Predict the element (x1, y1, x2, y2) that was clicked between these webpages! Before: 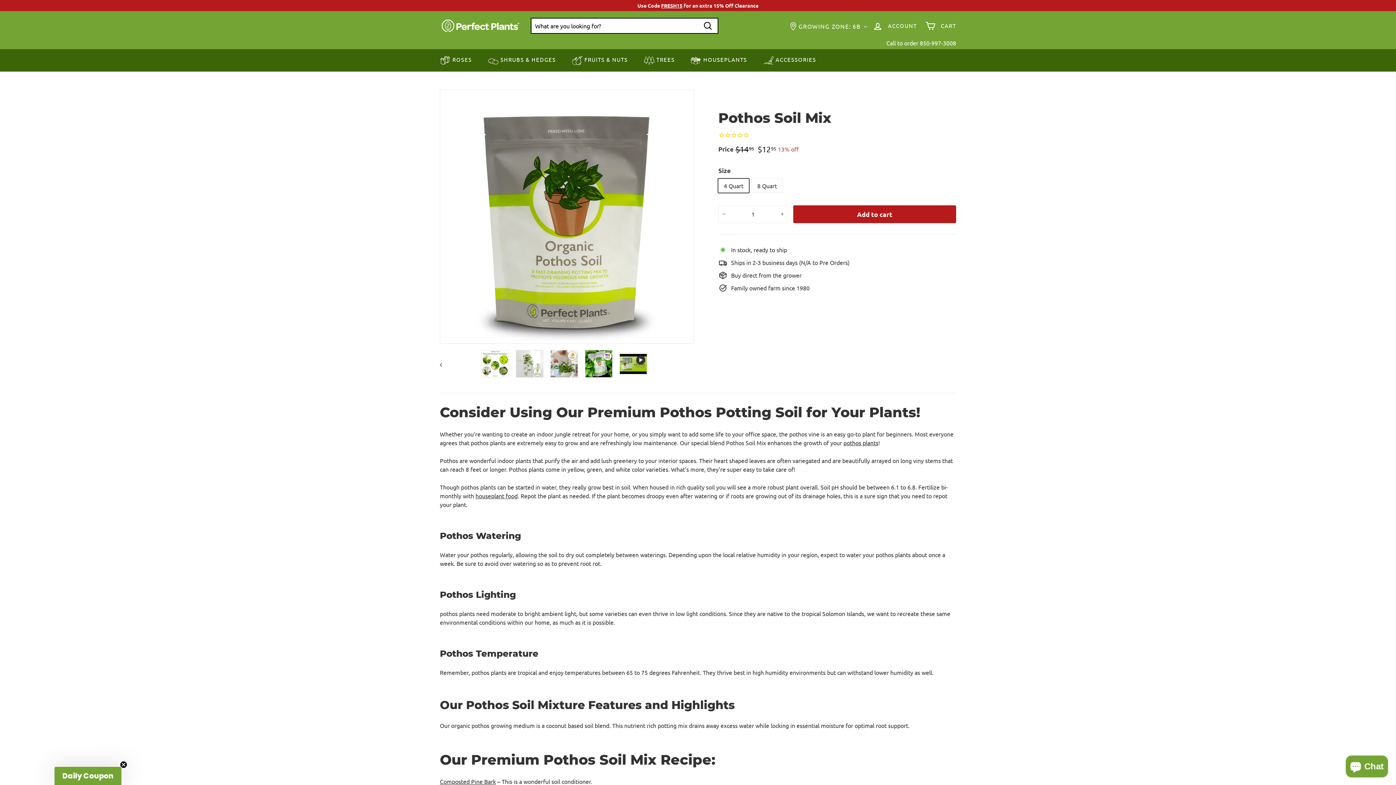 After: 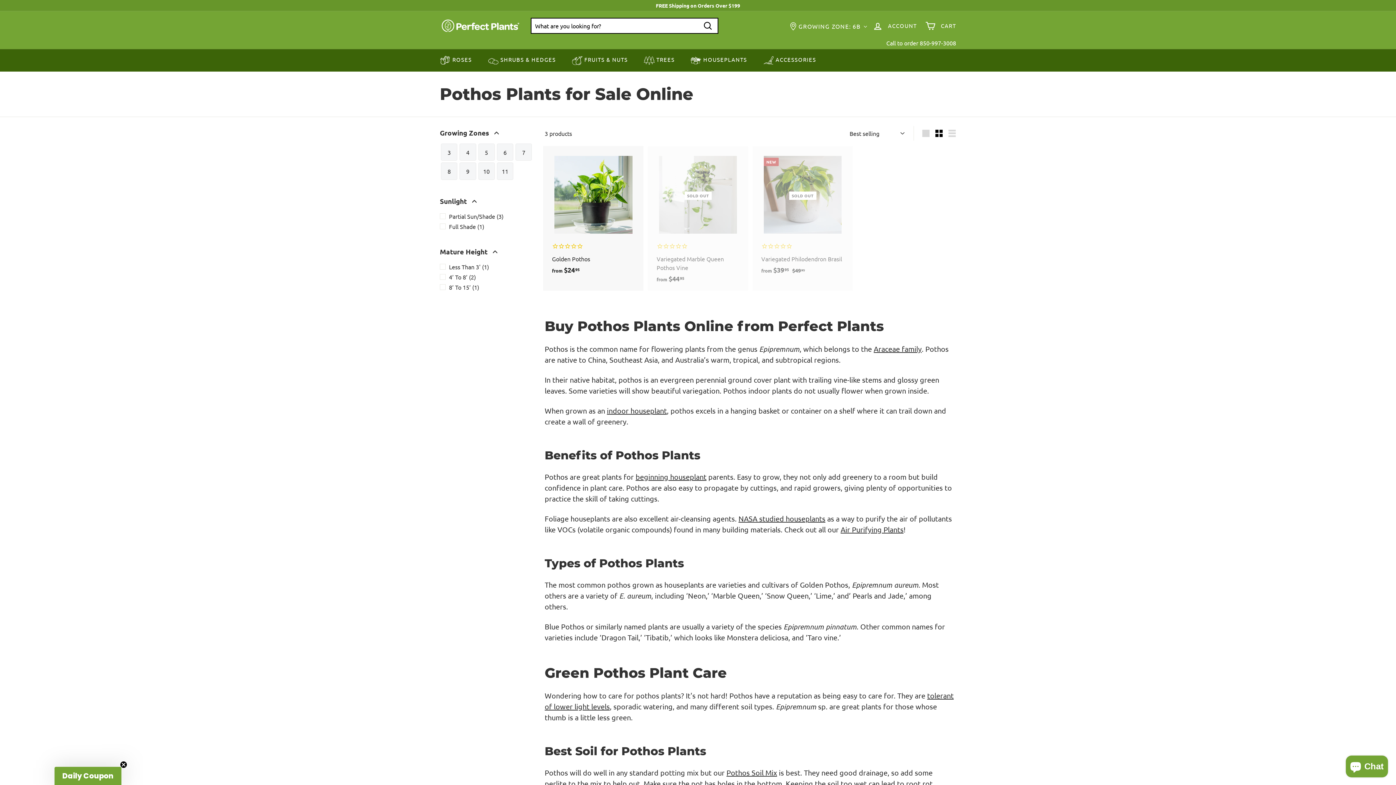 Action: bbox: (843, 439, 878, 446) label: pothos plants